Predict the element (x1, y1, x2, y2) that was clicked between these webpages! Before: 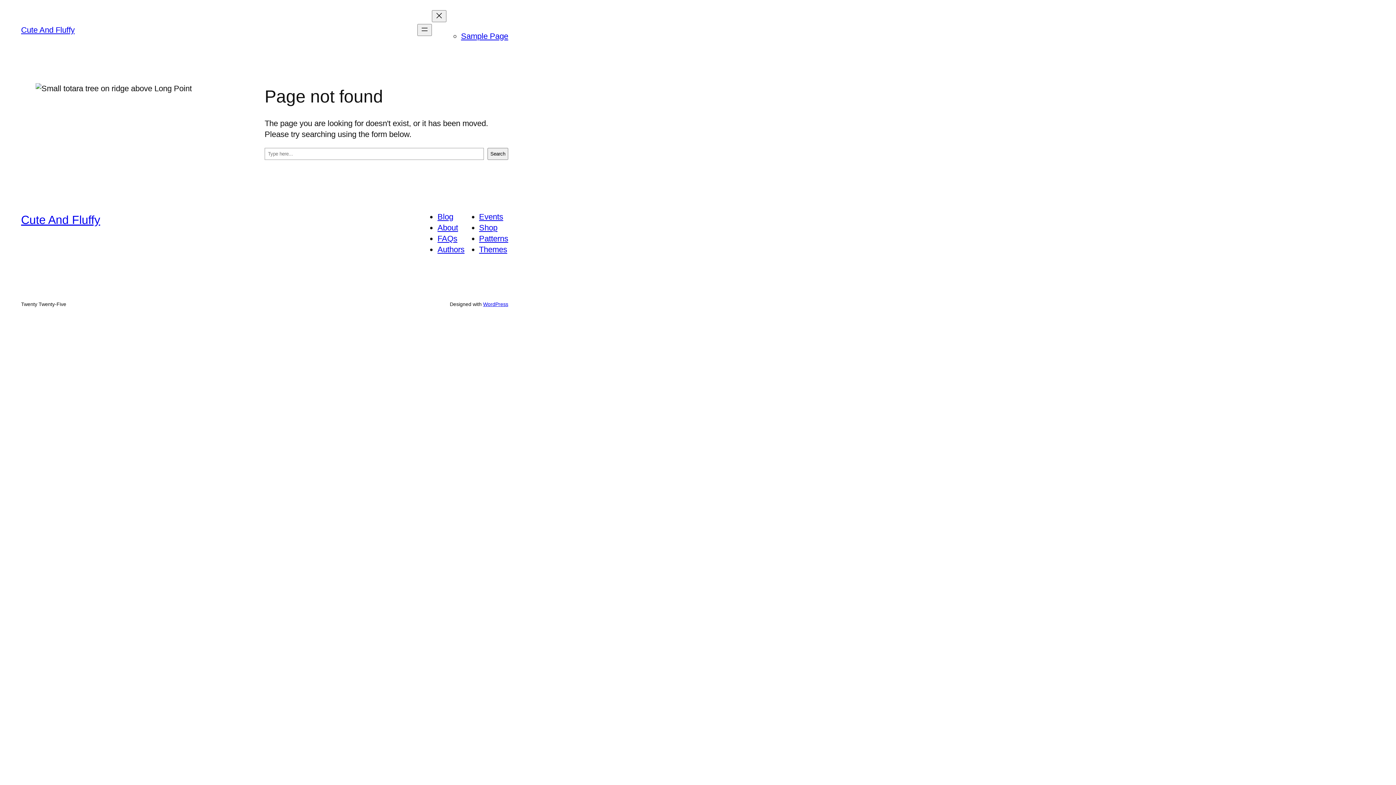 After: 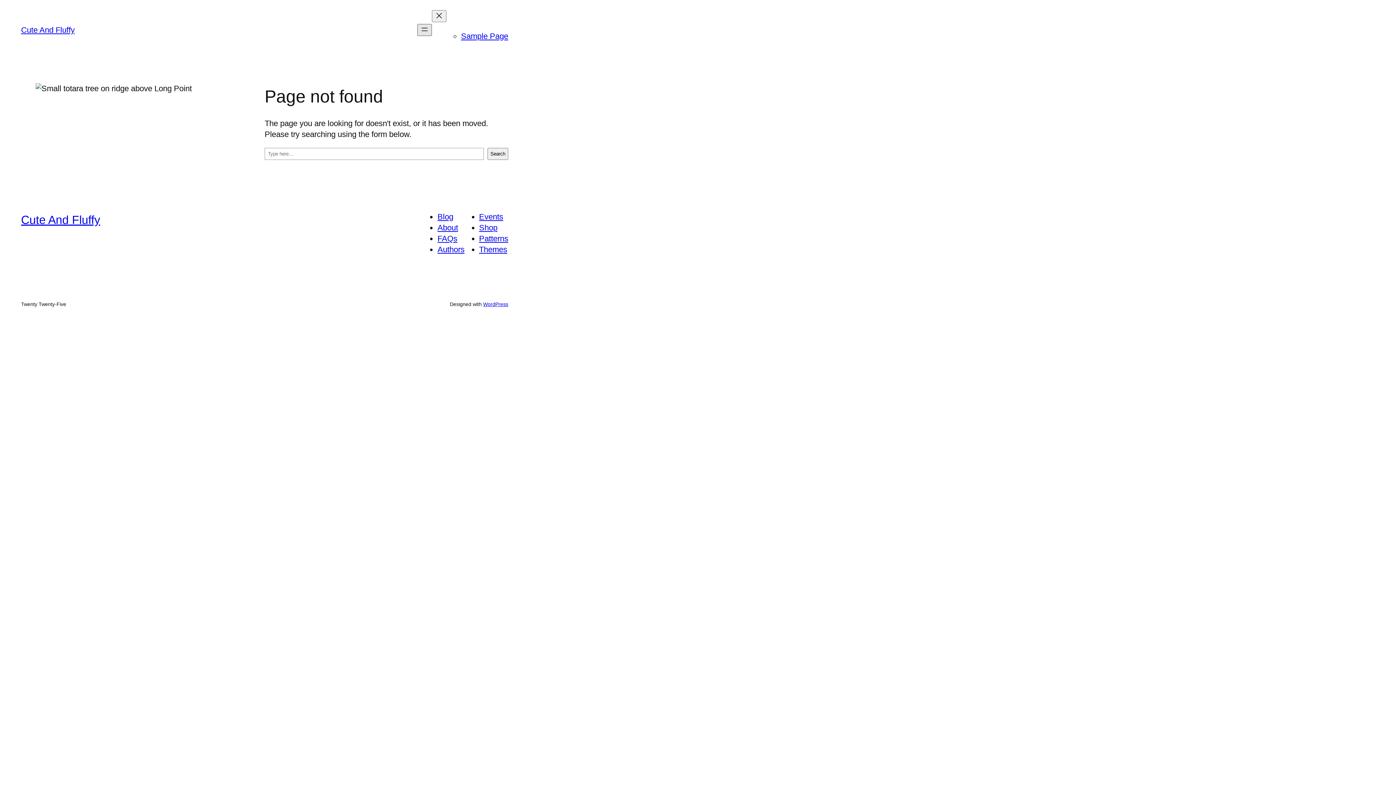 Action: label: Open menu bbox: (417, 24, 432, 36)